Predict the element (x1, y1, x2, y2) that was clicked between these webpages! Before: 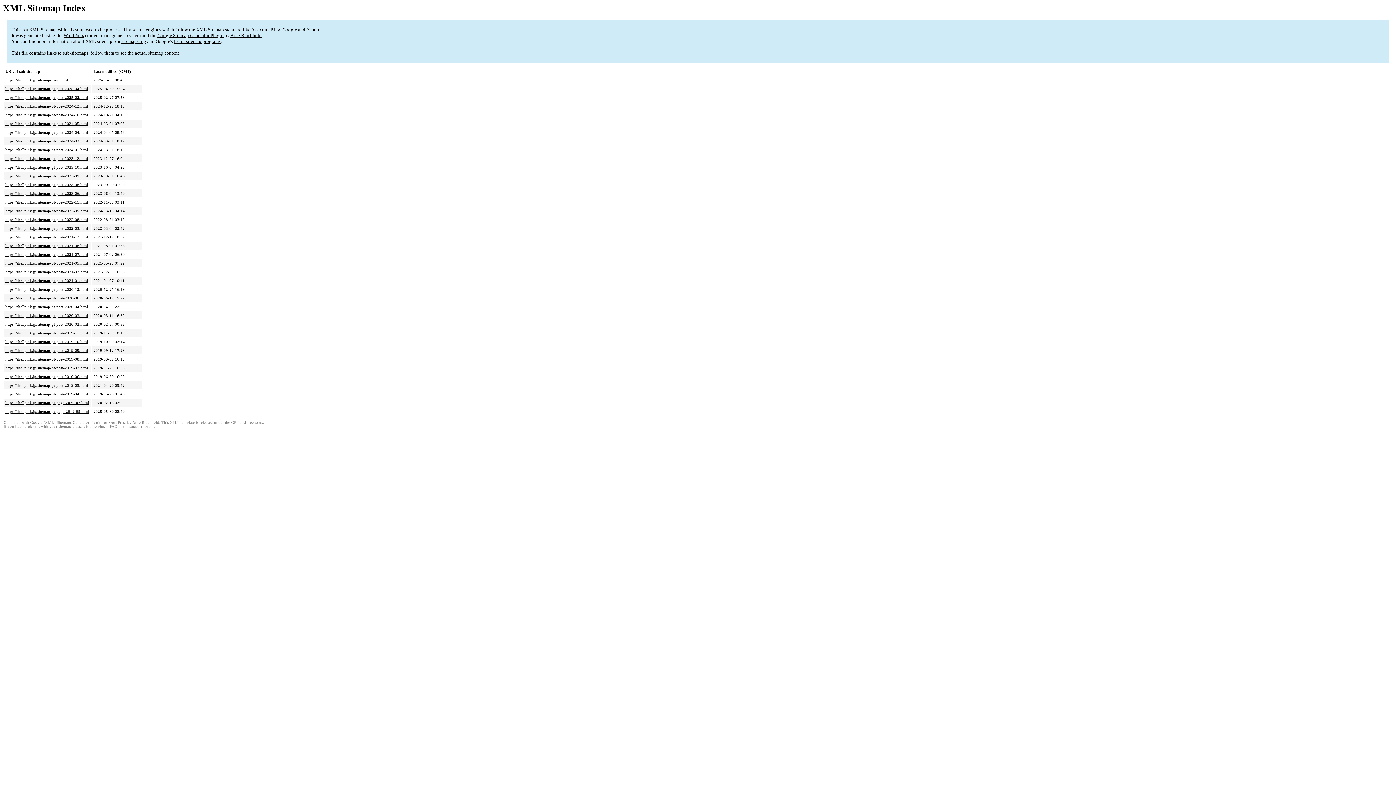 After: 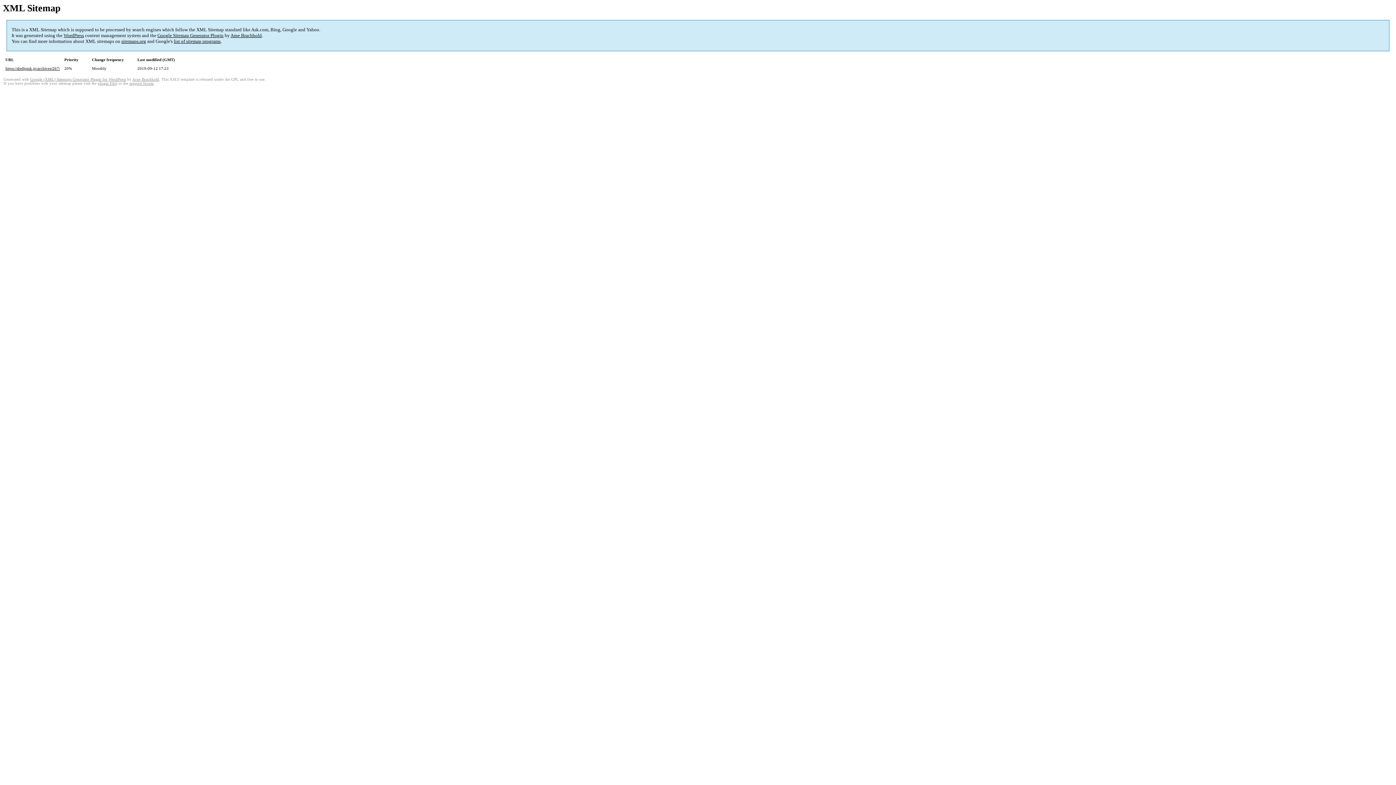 Action: bbox: (5, 348, 88, 352) label: https://shellpink.jp/sitemap-pt-post-2019-09.html